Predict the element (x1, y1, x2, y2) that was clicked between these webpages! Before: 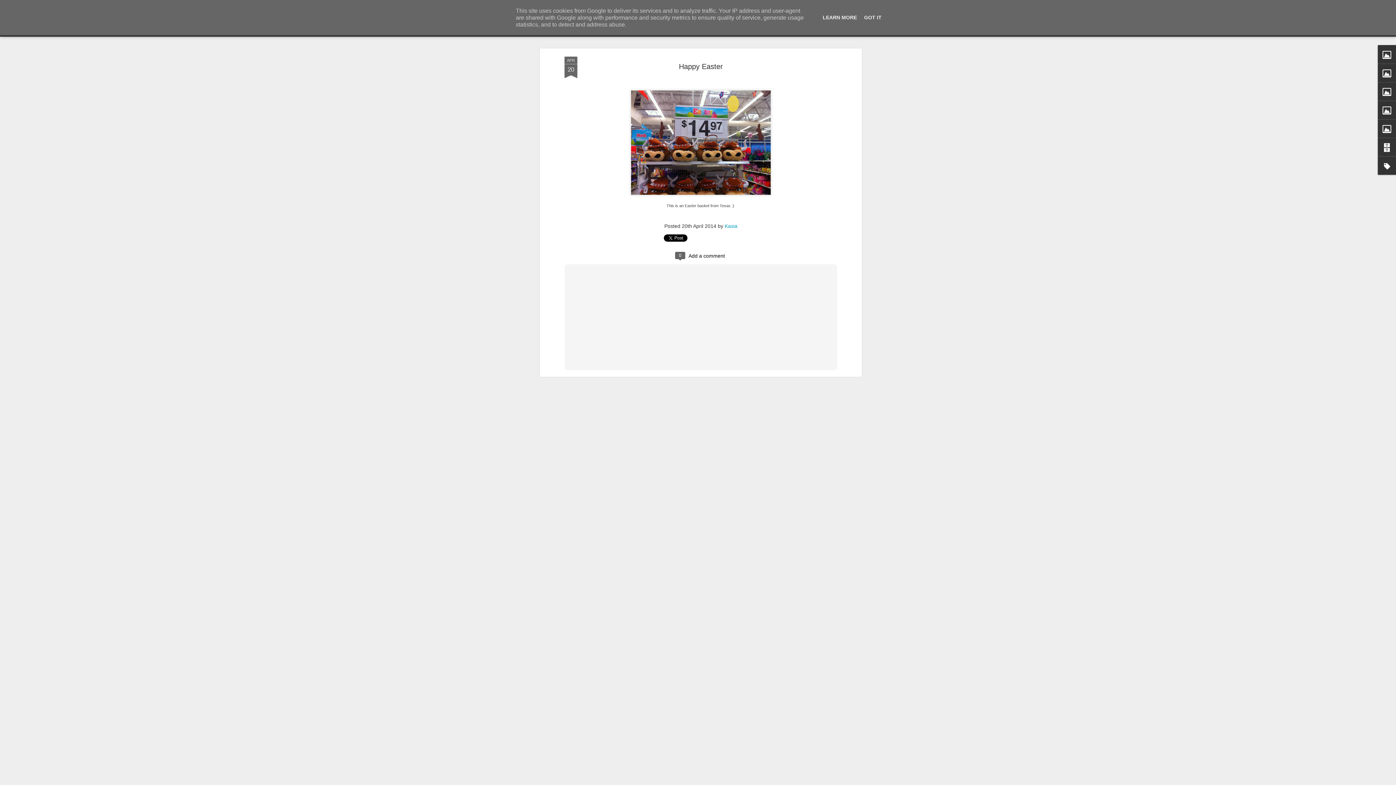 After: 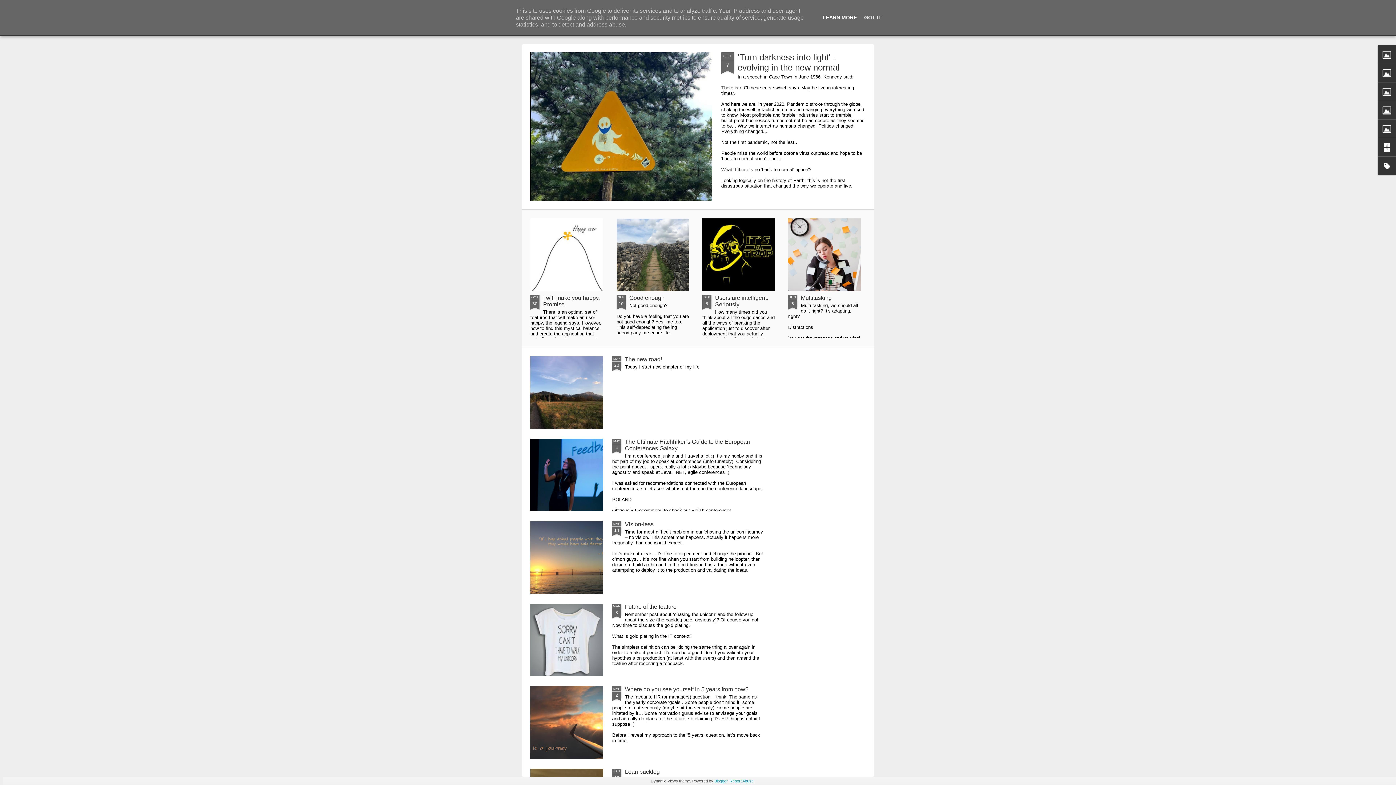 Action: label: LEARN MORE bbox: (820, 14, 859, 20)